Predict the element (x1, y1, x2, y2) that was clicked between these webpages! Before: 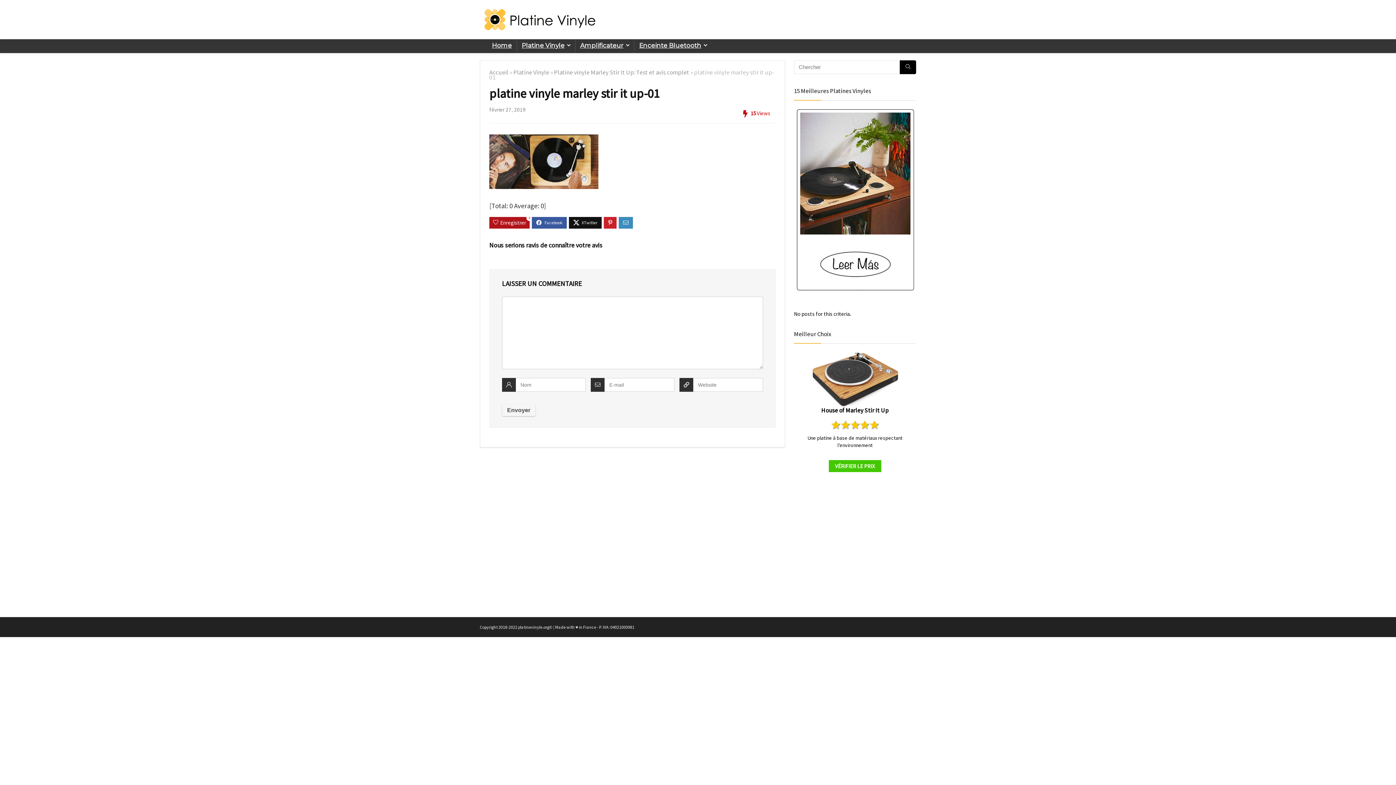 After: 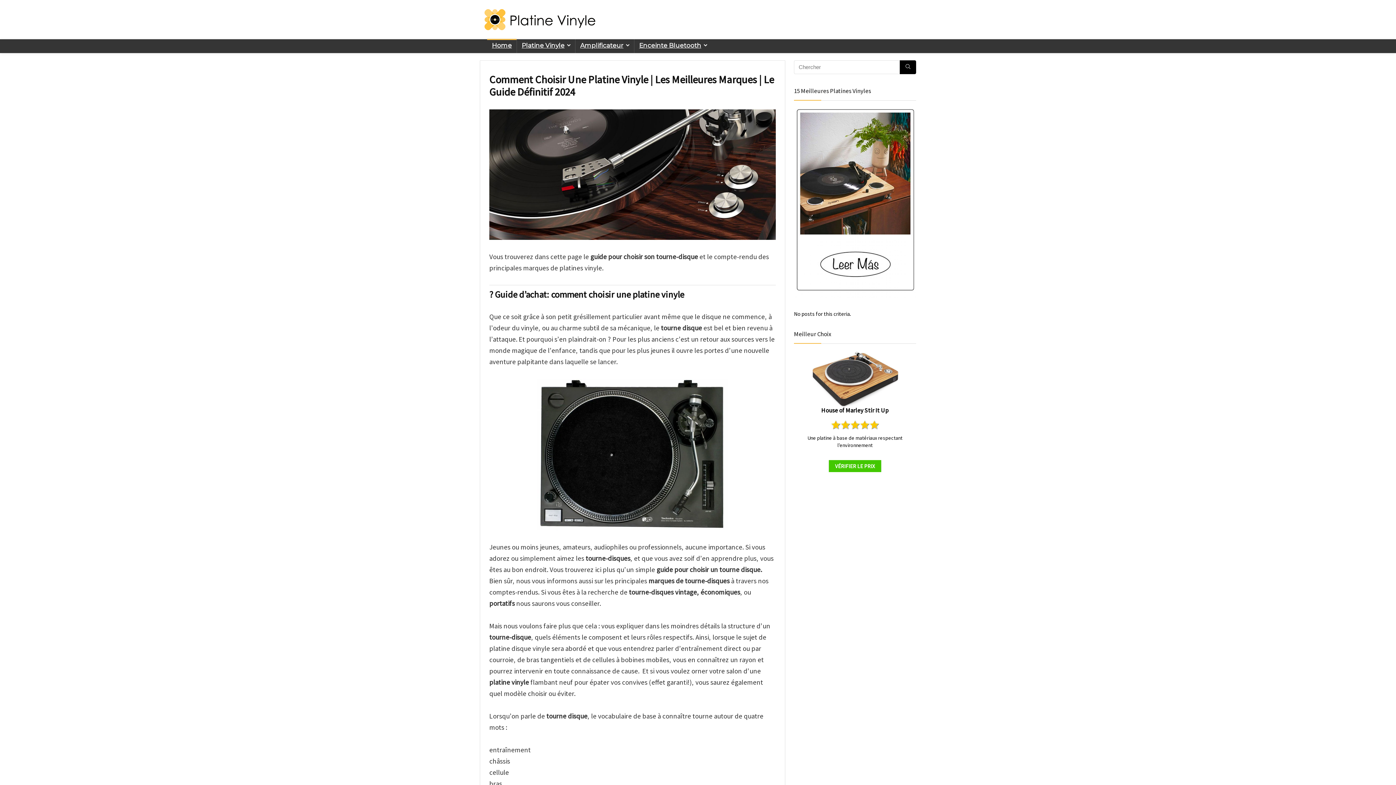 Action: label: Accueil bbox: (489, 68, 508, 76)